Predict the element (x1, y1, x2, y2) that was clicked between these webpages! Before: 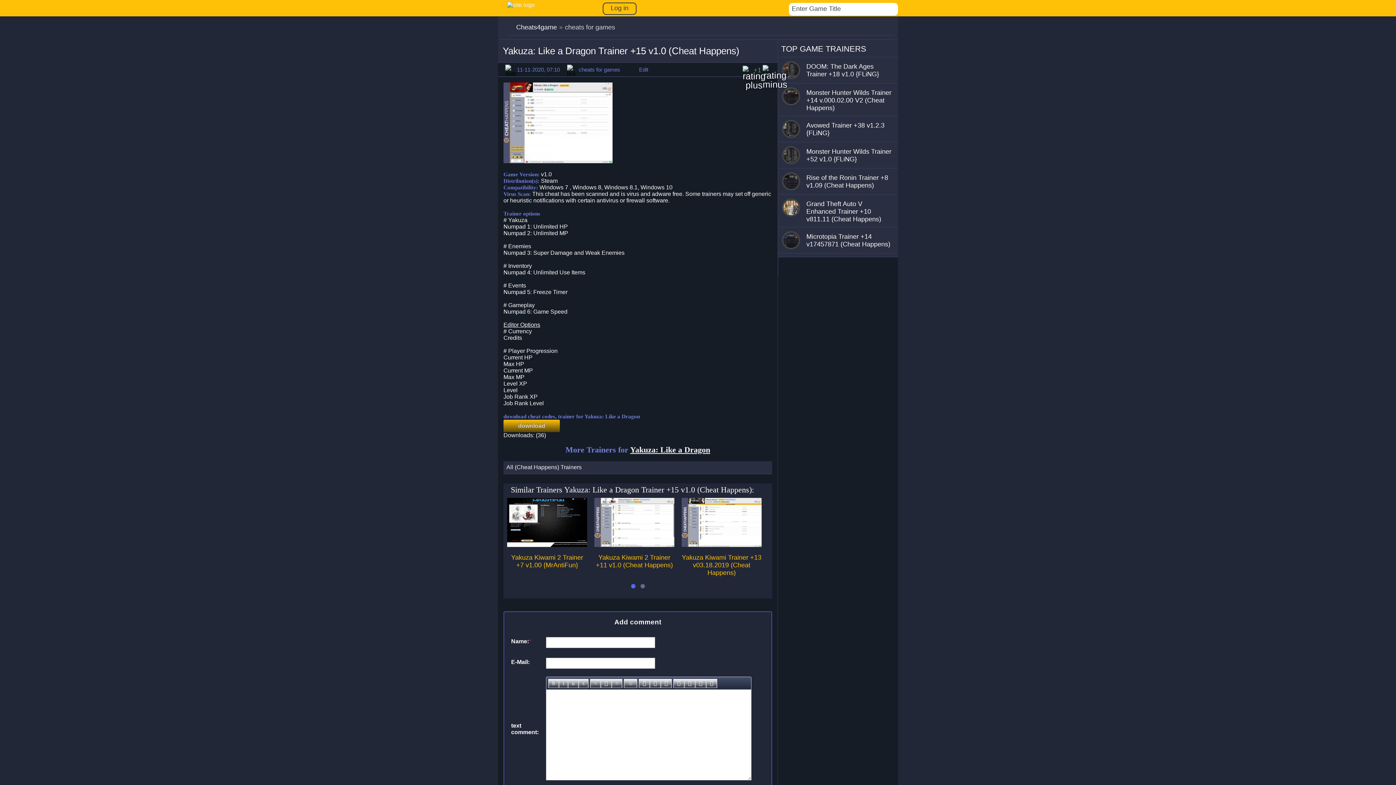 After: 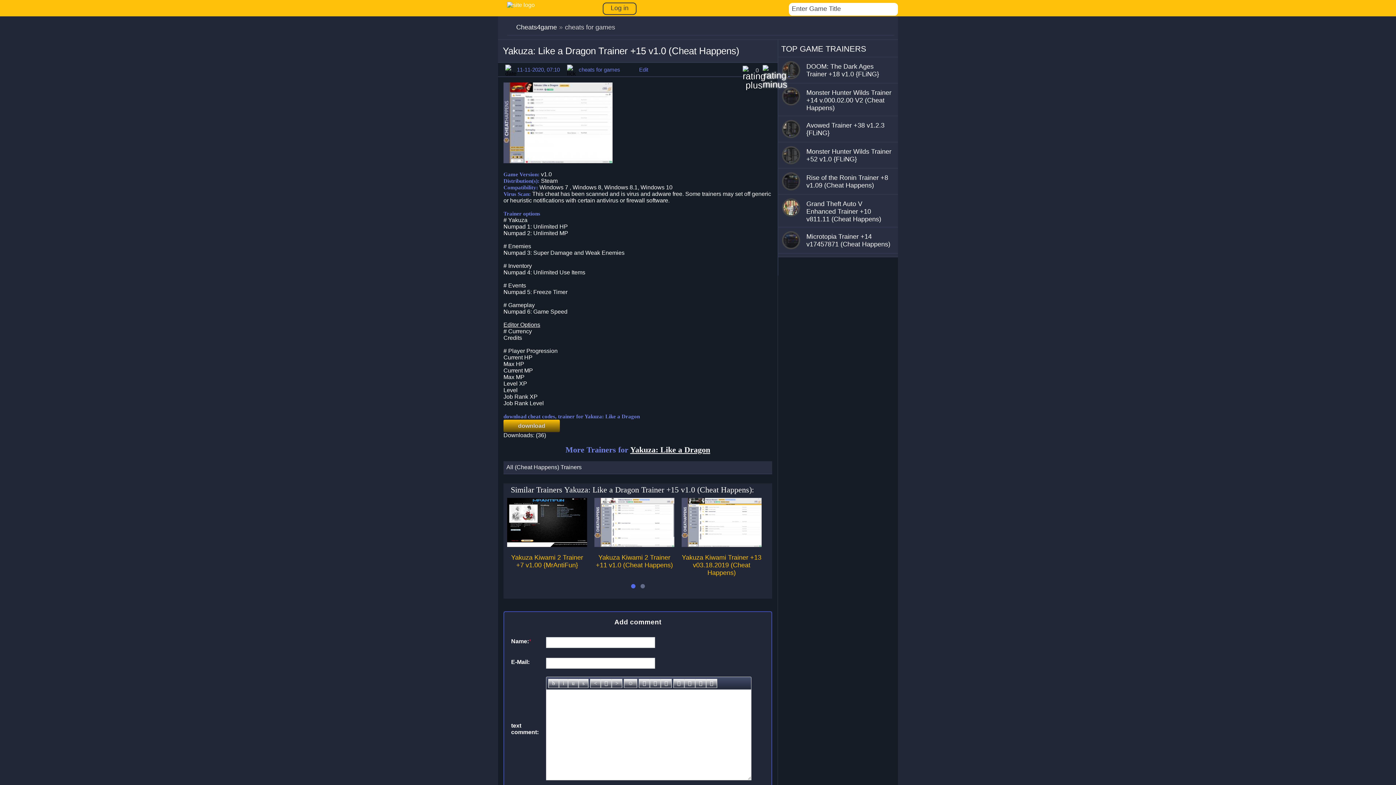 Action: bbox: (762, 65, 772, 74)